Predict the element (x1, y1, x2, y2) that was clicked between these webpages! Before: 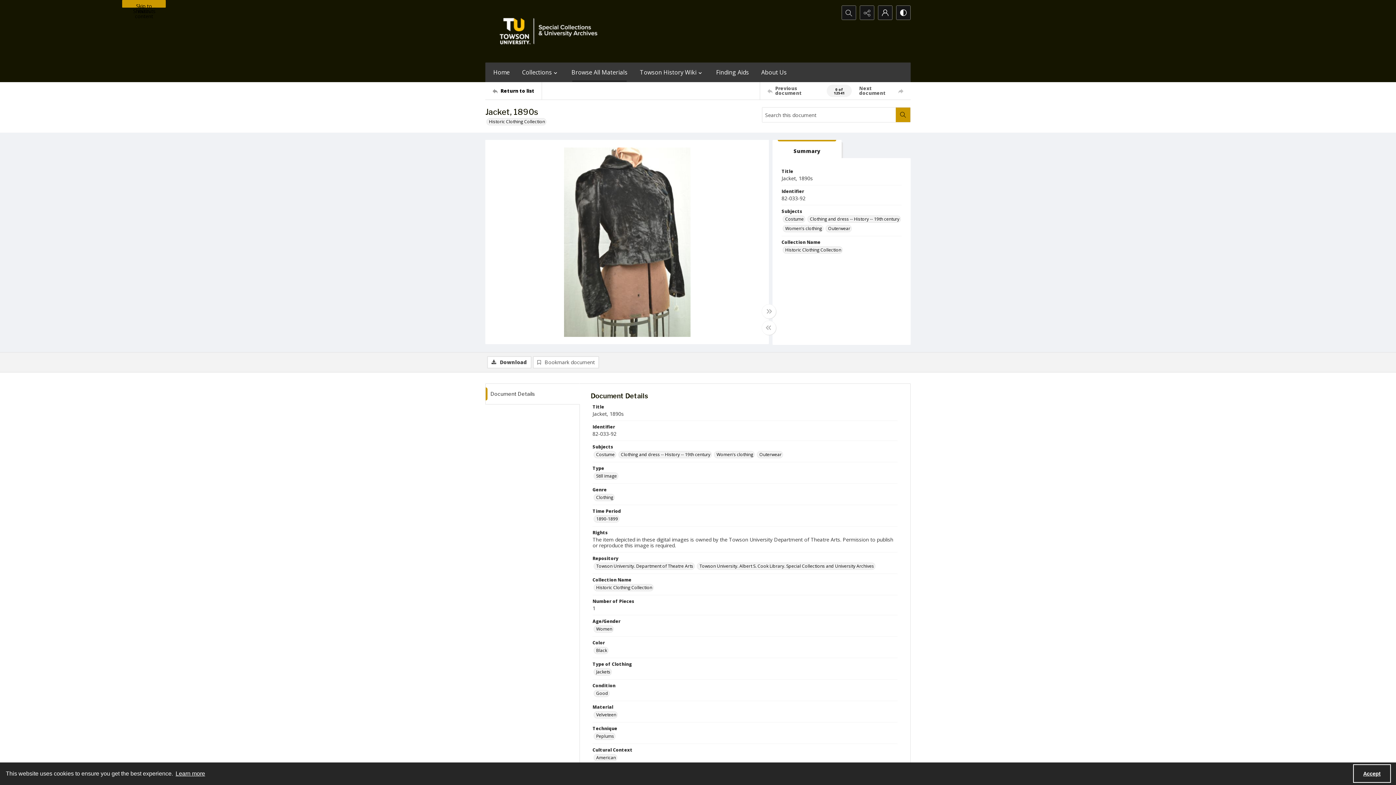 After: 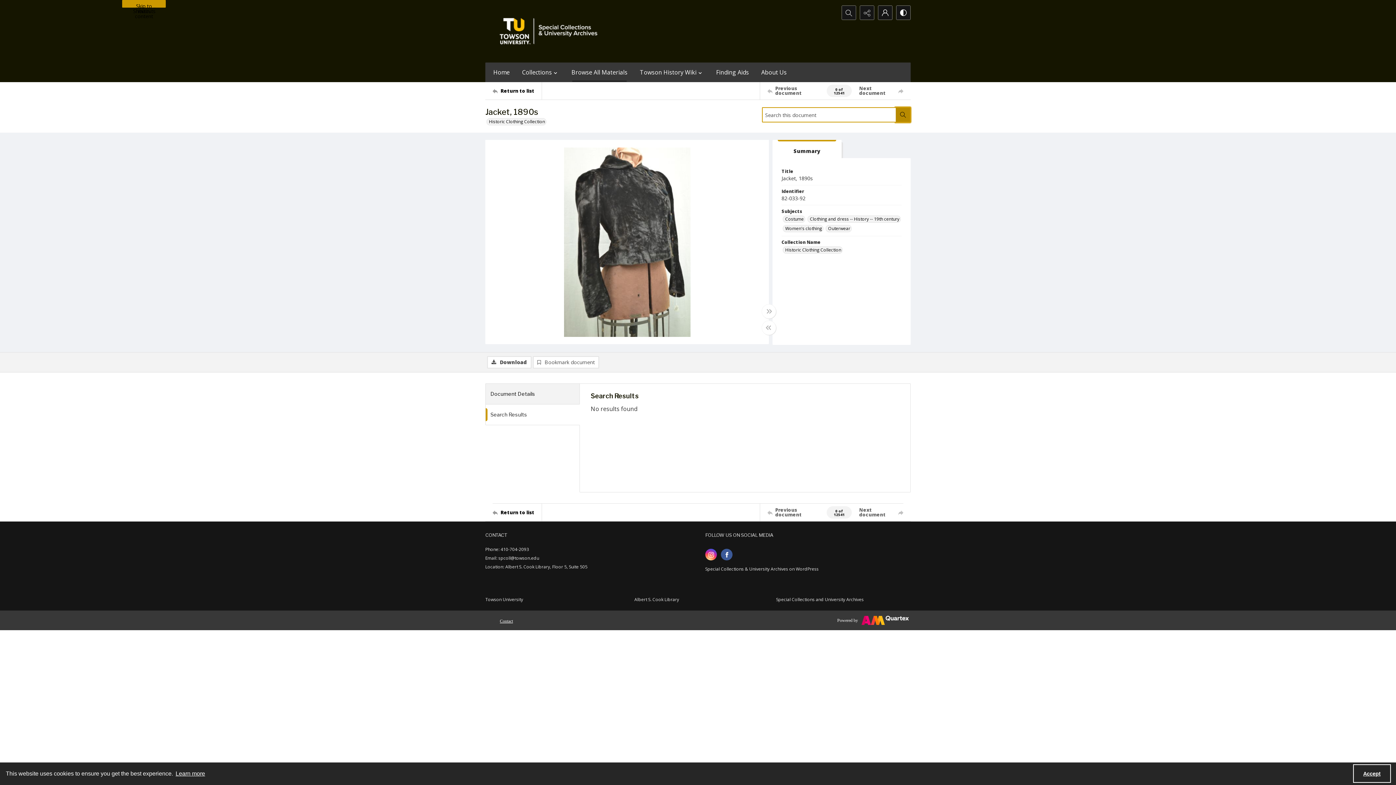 Action: label: Search within document bbox: (896, 107, 910, 122)